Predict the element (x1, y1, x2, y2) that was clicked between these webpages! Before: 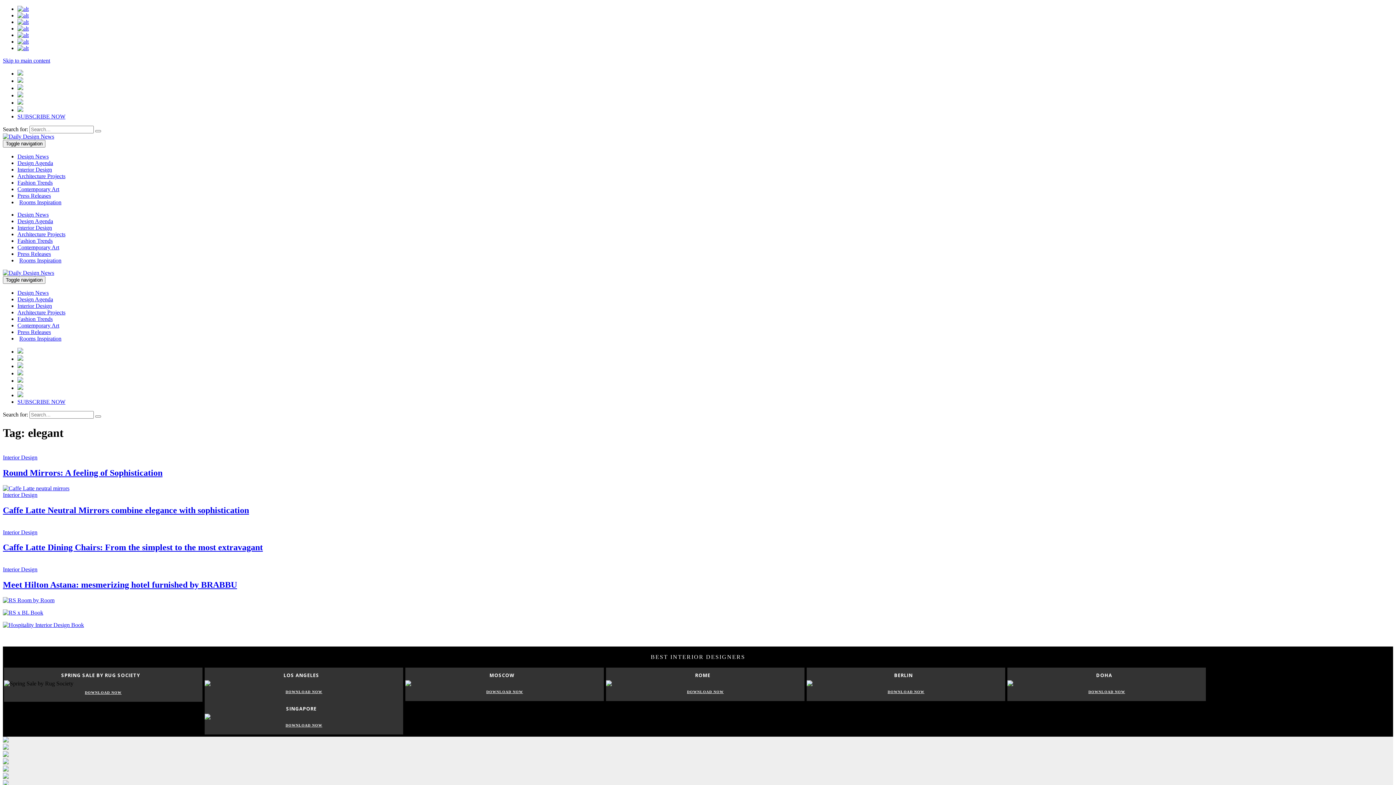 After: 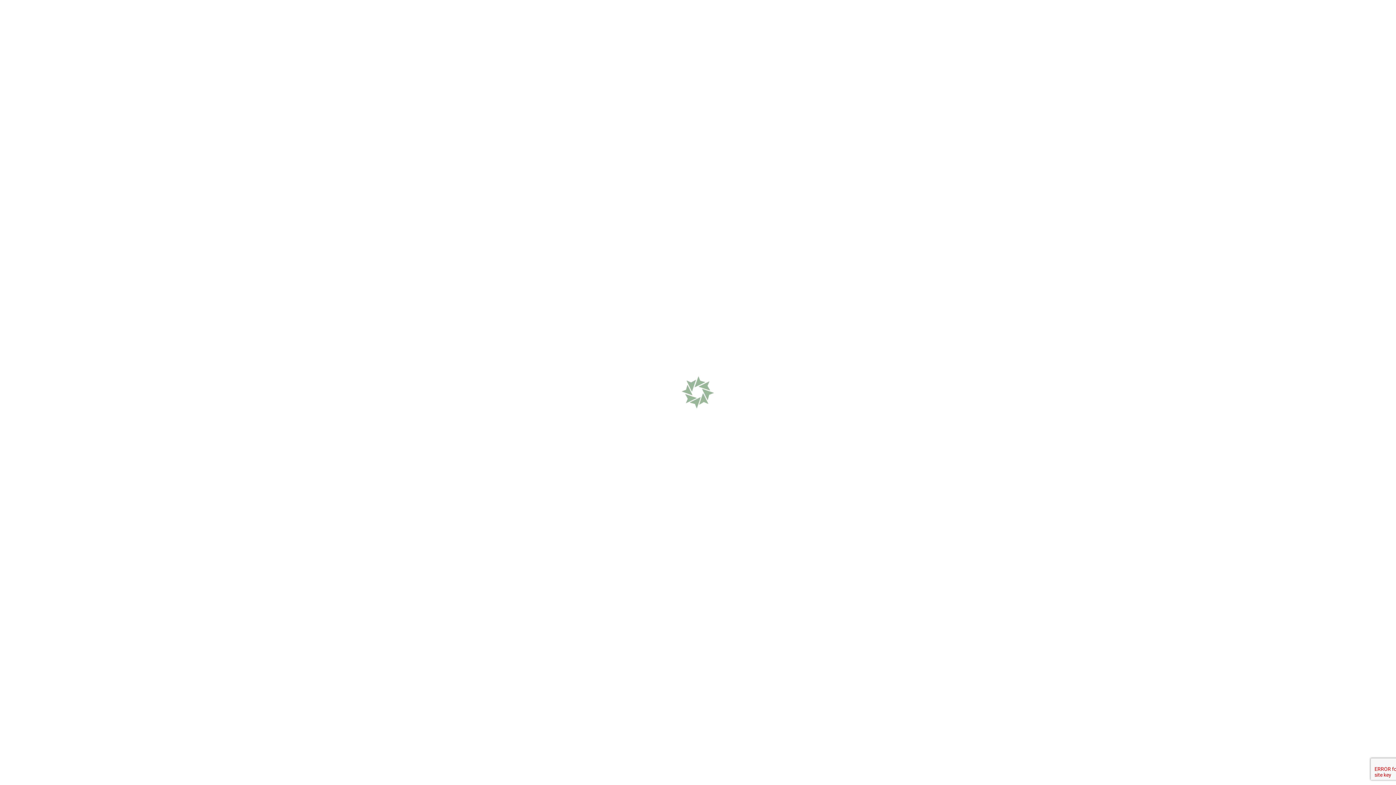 Action: bbox: (2, 269, 54, 276)